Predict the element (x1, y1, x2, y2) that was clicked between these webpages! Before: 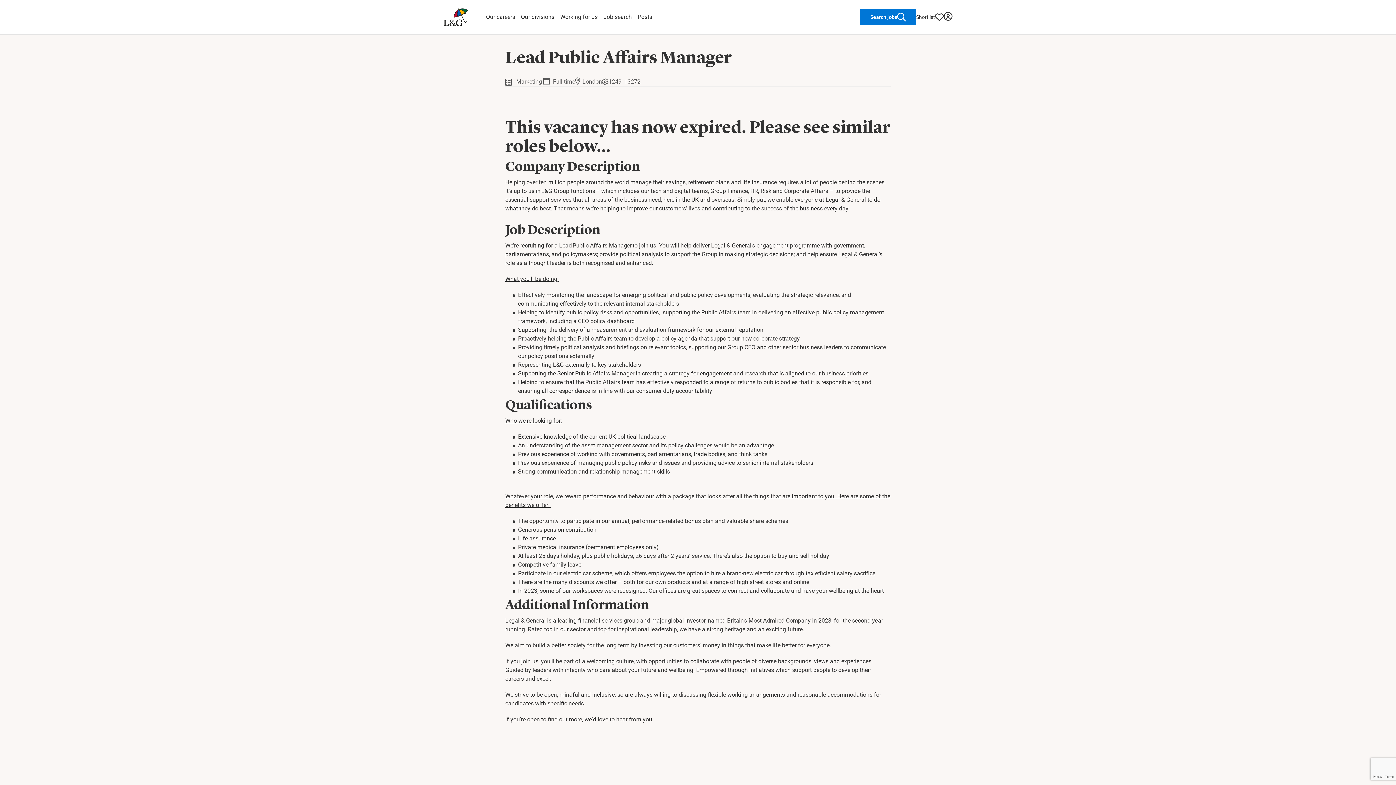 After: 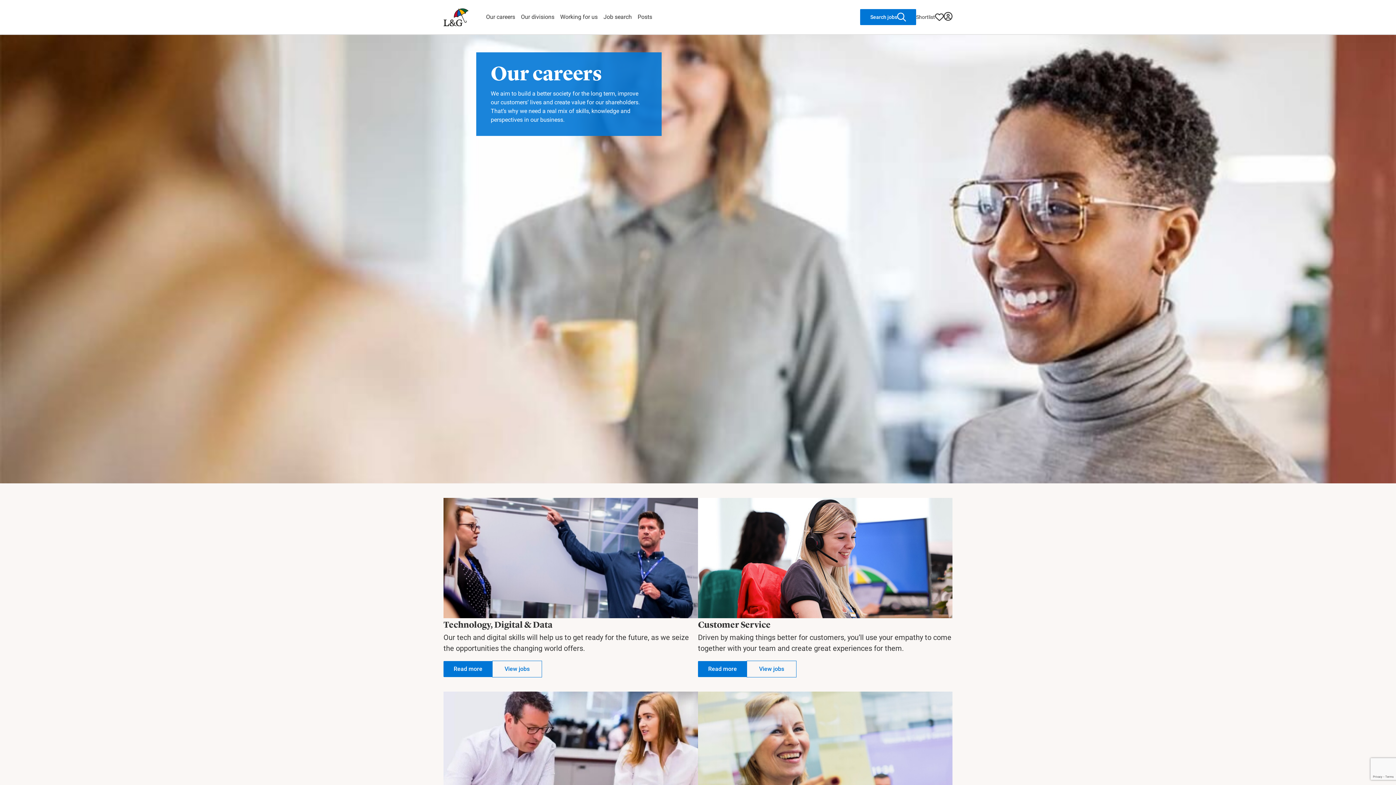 Action: label: Our careers bbox: (486, 13, 515, 20)